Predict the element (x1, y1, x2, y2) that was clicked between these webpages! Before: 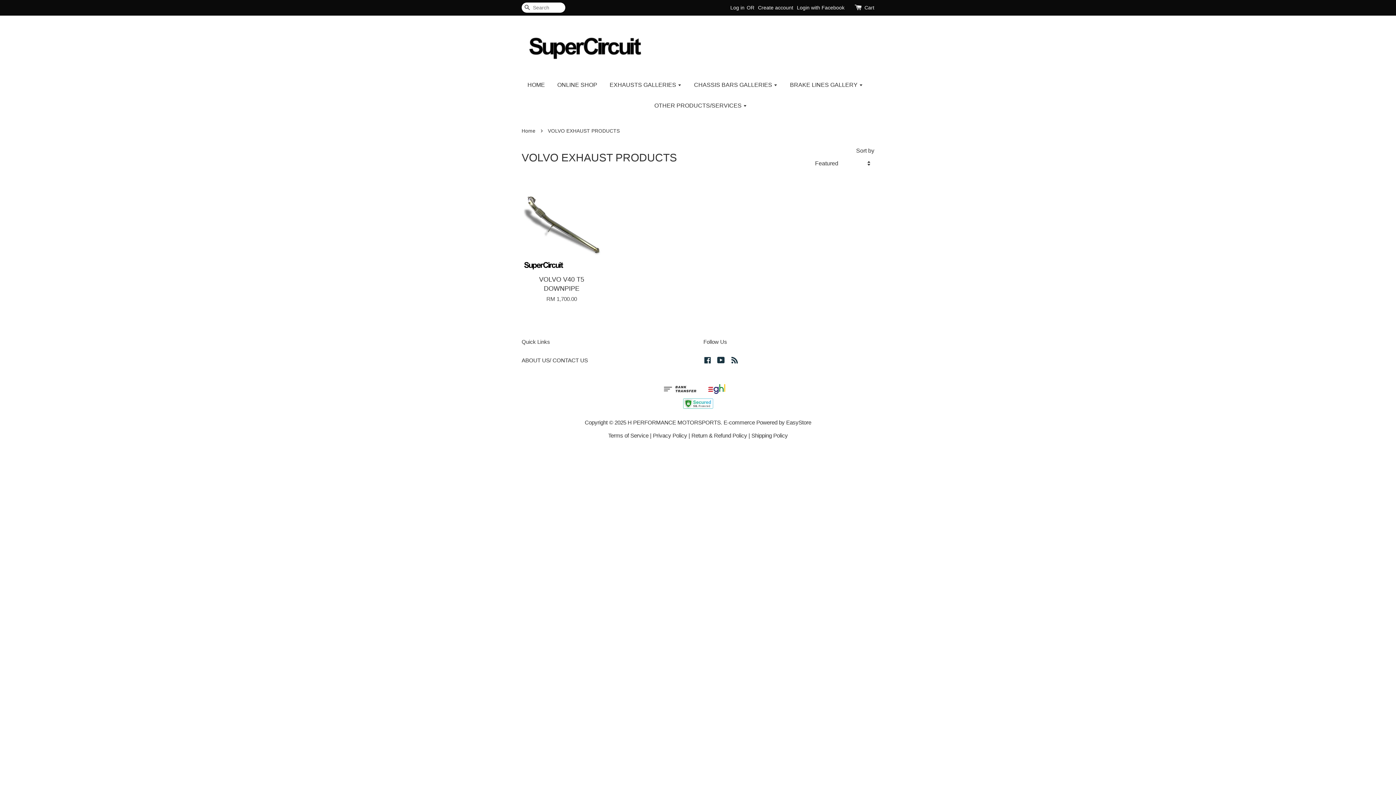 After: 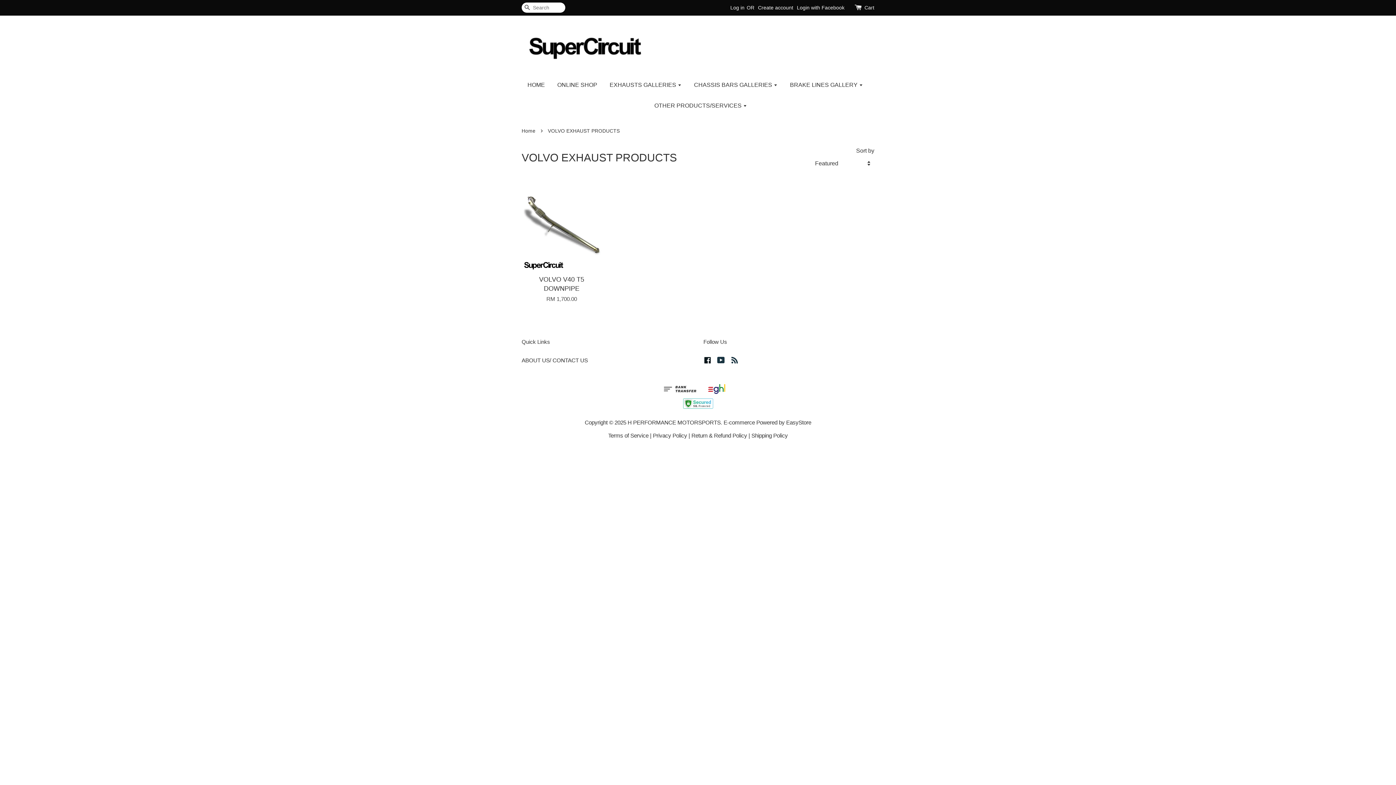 Action: bbox: (703, 358, 711, 364) label: Facebook